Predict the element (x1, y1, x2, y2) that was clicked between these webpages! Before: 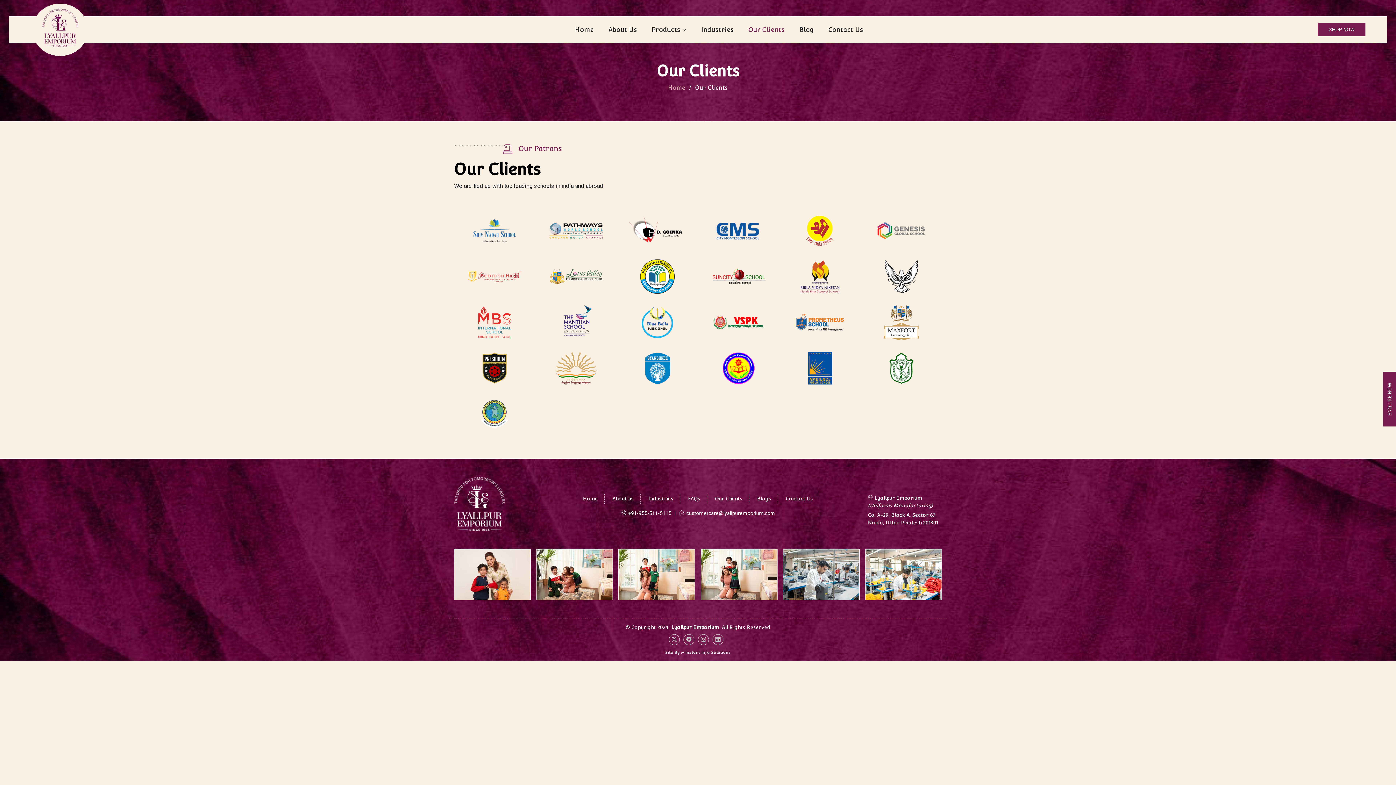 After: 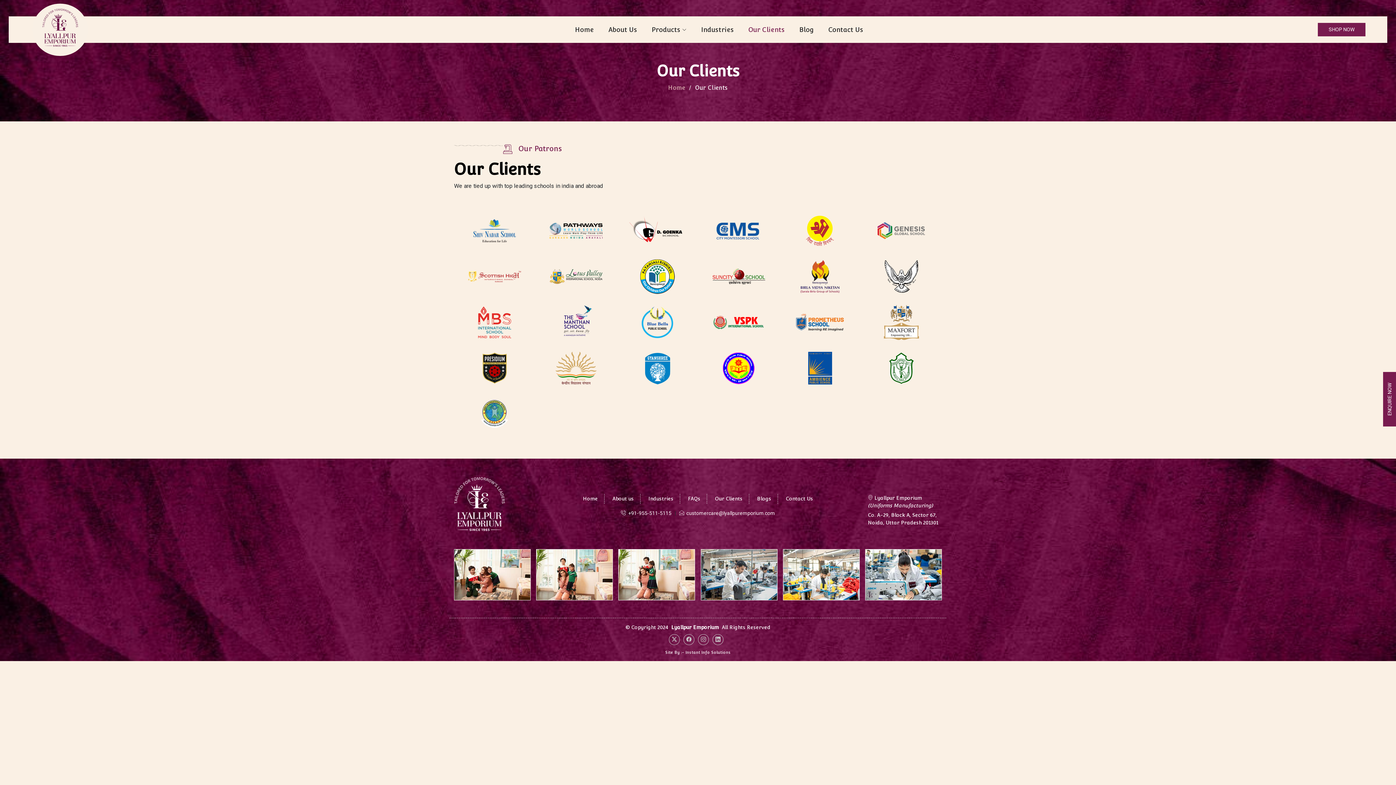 Action: label:   +91-955-511-5115 bbox: (621, 510, 671, 516)